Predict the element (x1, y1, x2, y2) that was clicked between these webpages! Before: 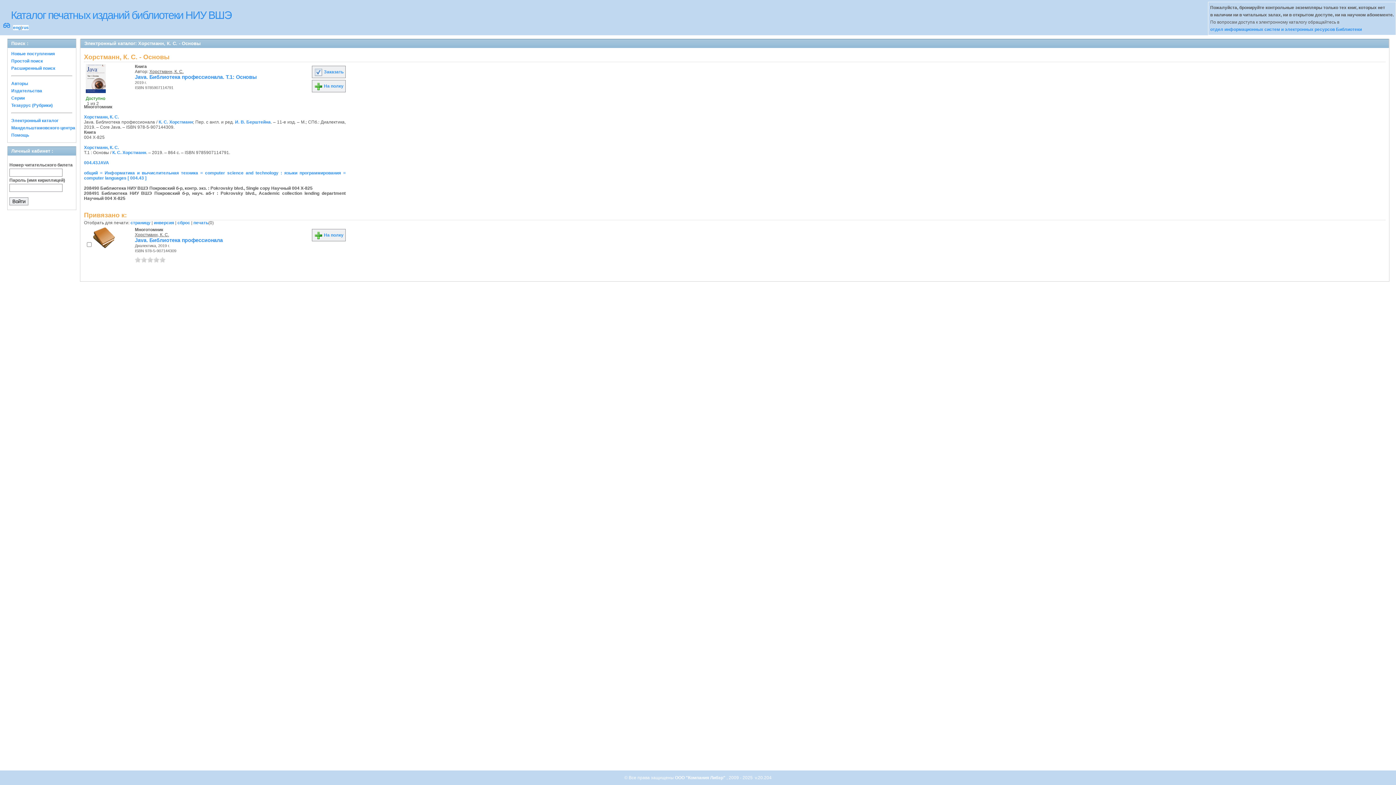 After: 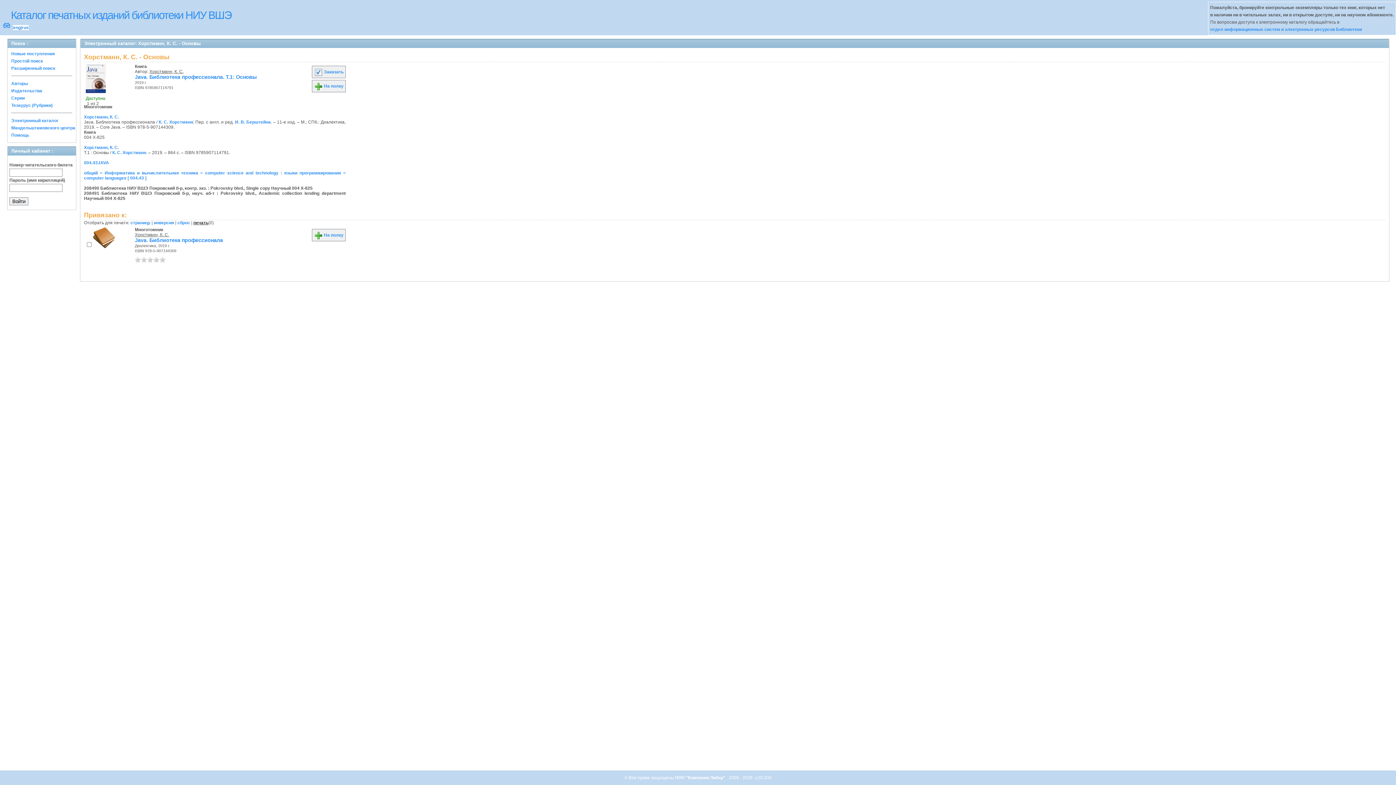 Action: bbox: (193, 220, 208, 225) label: печать